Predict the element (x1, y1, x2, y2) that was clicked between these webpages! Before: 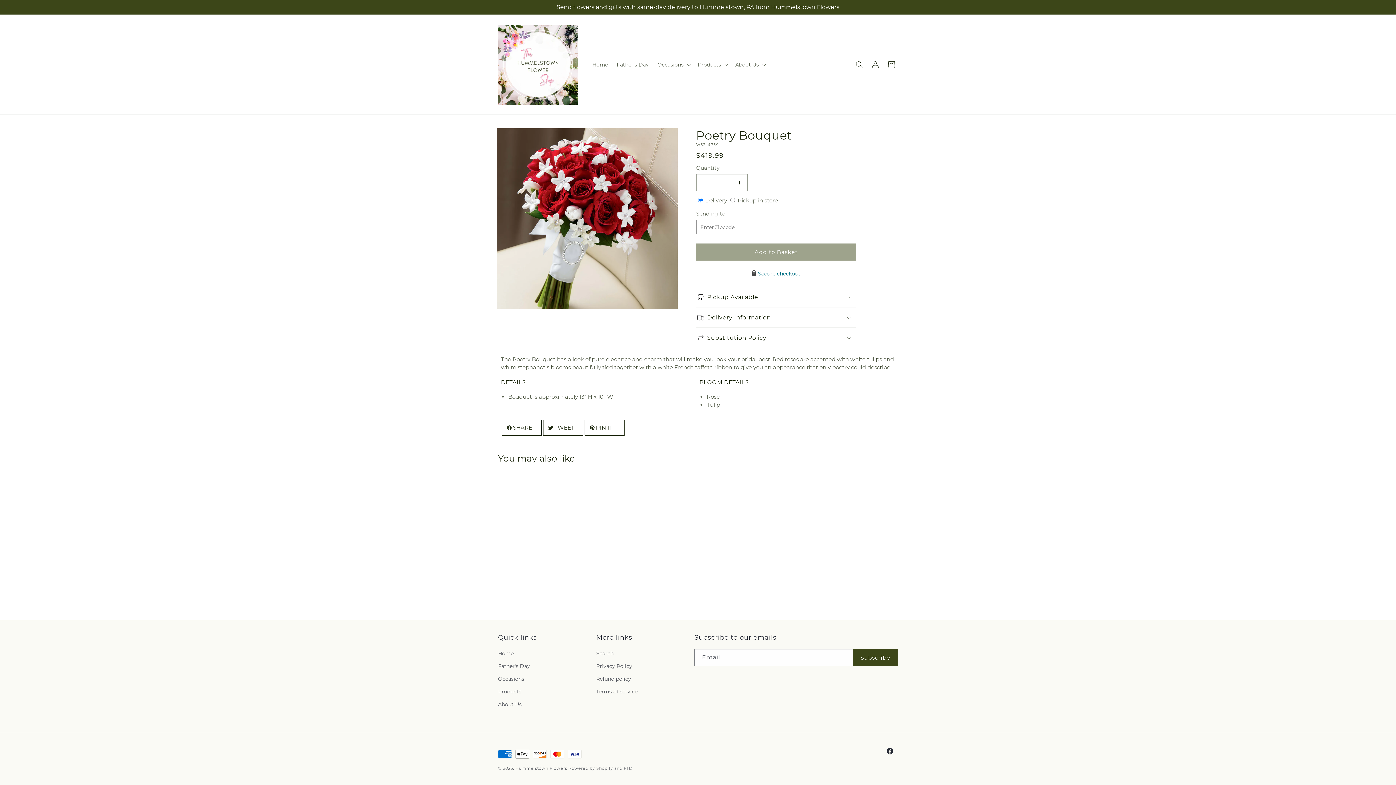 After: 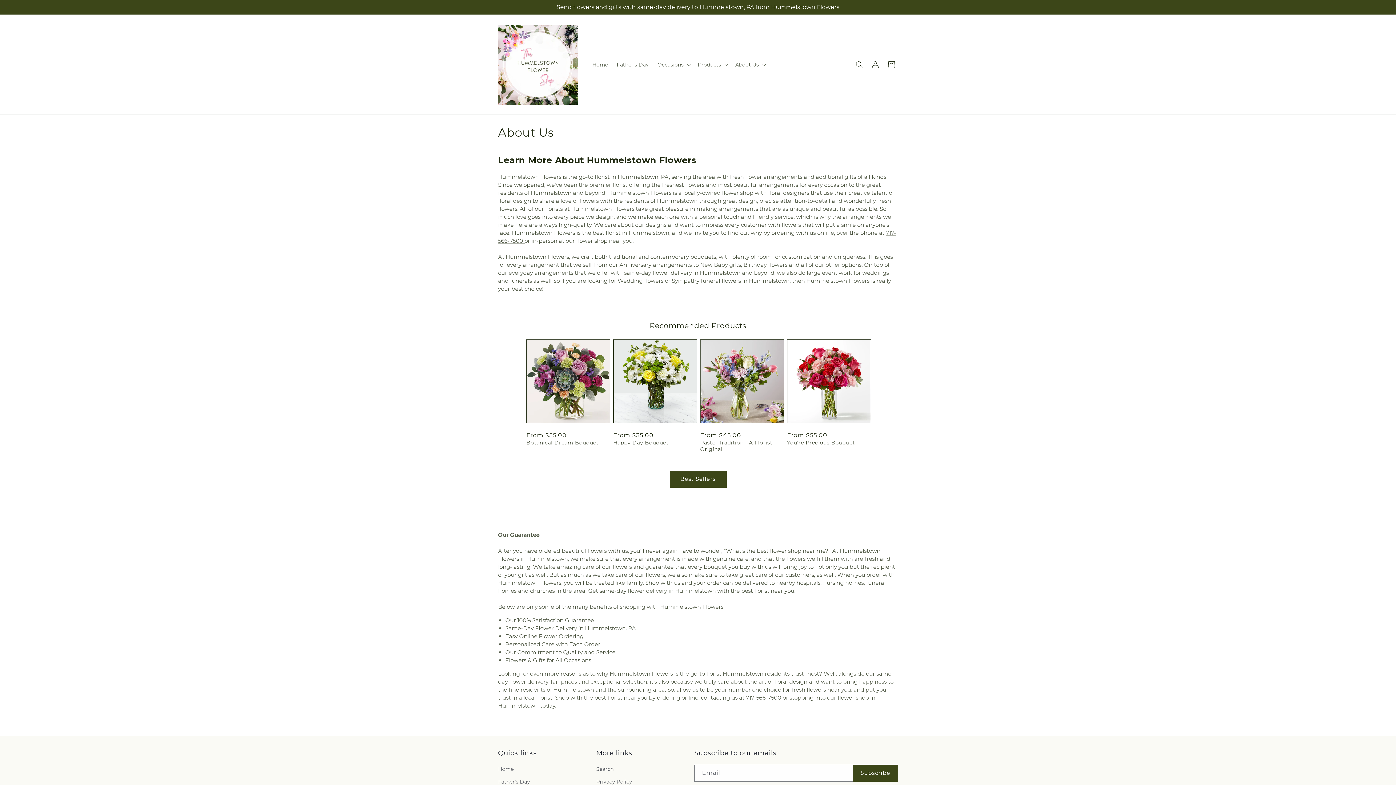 Action: label: About Us bbox: (498, 698, 521, 711)